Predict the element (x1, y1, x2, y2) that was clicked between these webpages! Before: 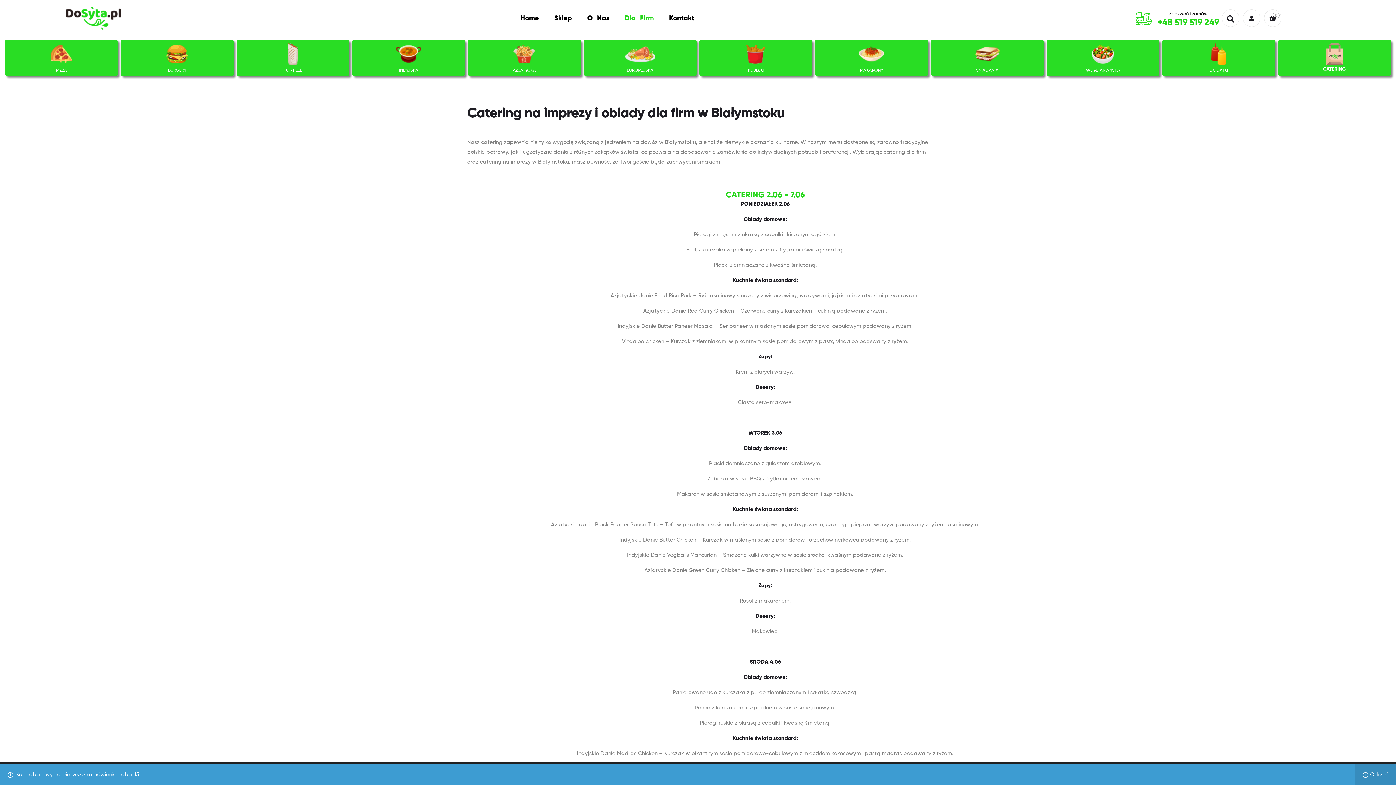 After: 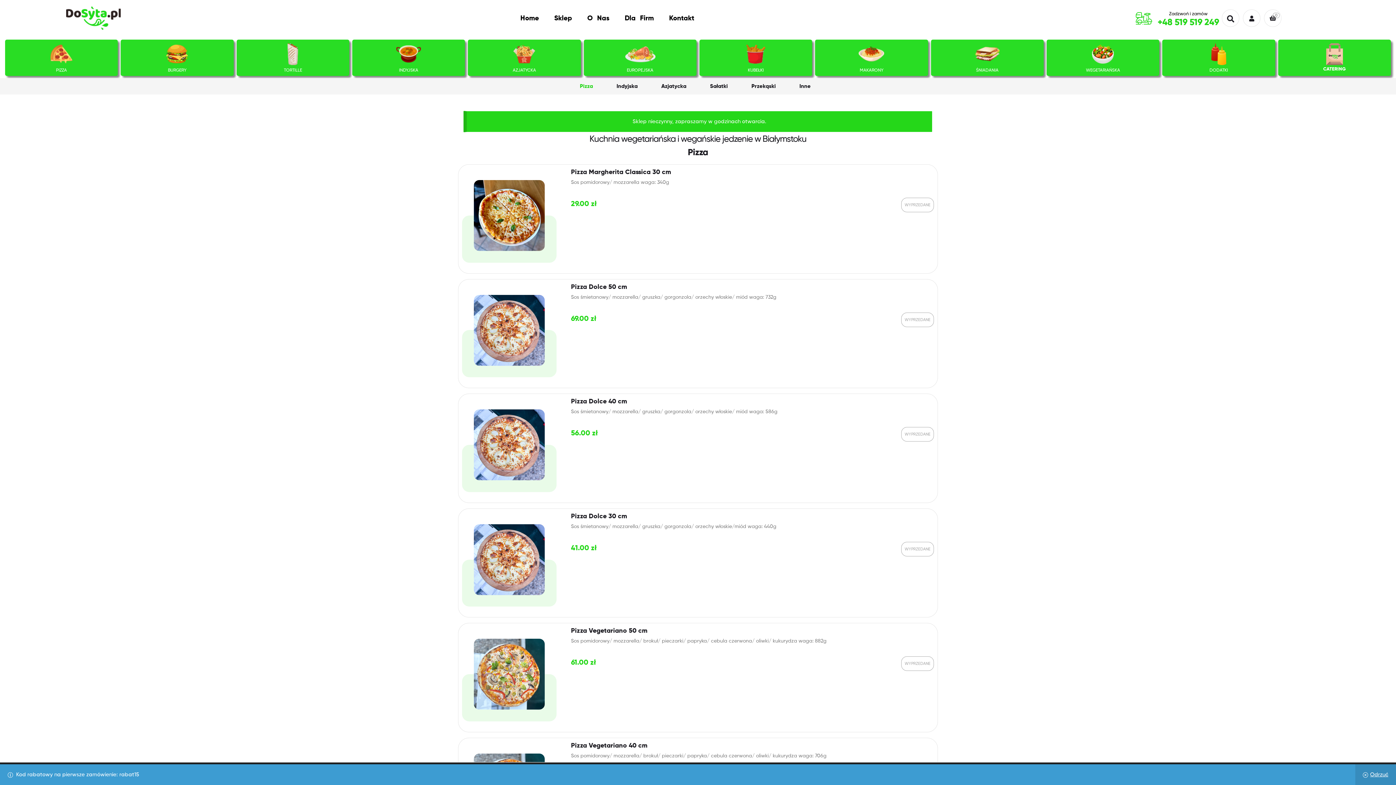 Action: label: WEGETARIAŃSKA bbox: (1086, 68, 1120, 72)